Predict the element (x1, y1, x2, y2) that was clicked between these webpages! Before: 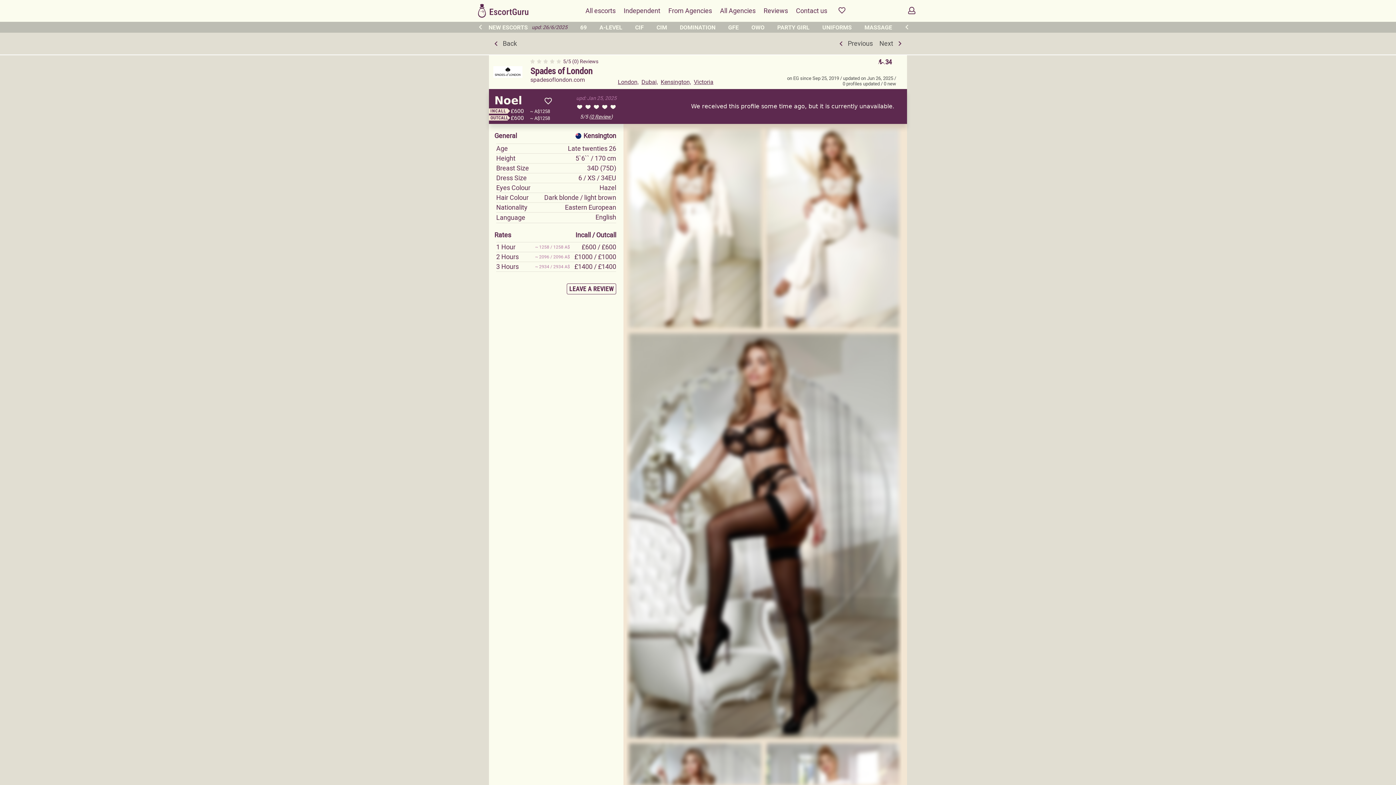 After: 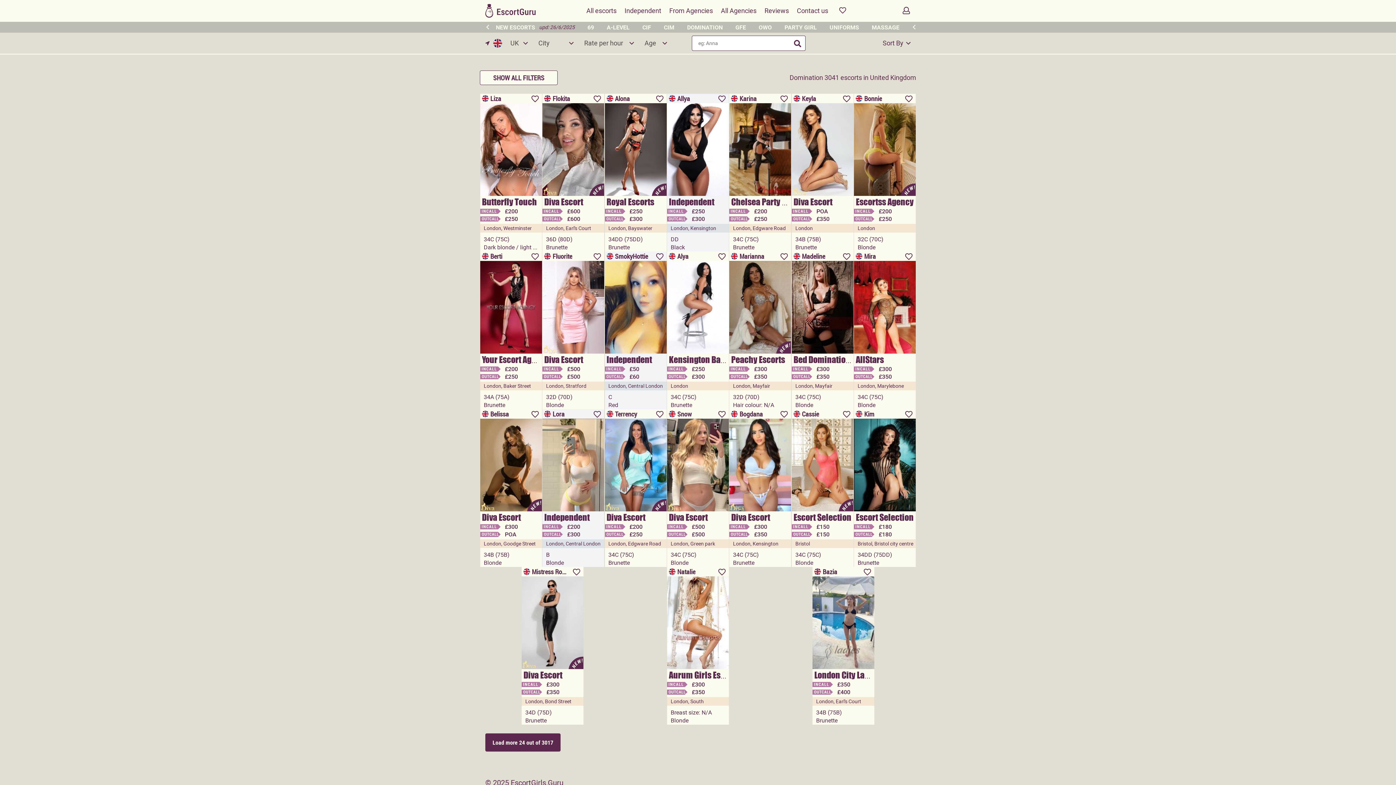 Action: label: DOMINATION bbox: (680, 23, 715, 31)